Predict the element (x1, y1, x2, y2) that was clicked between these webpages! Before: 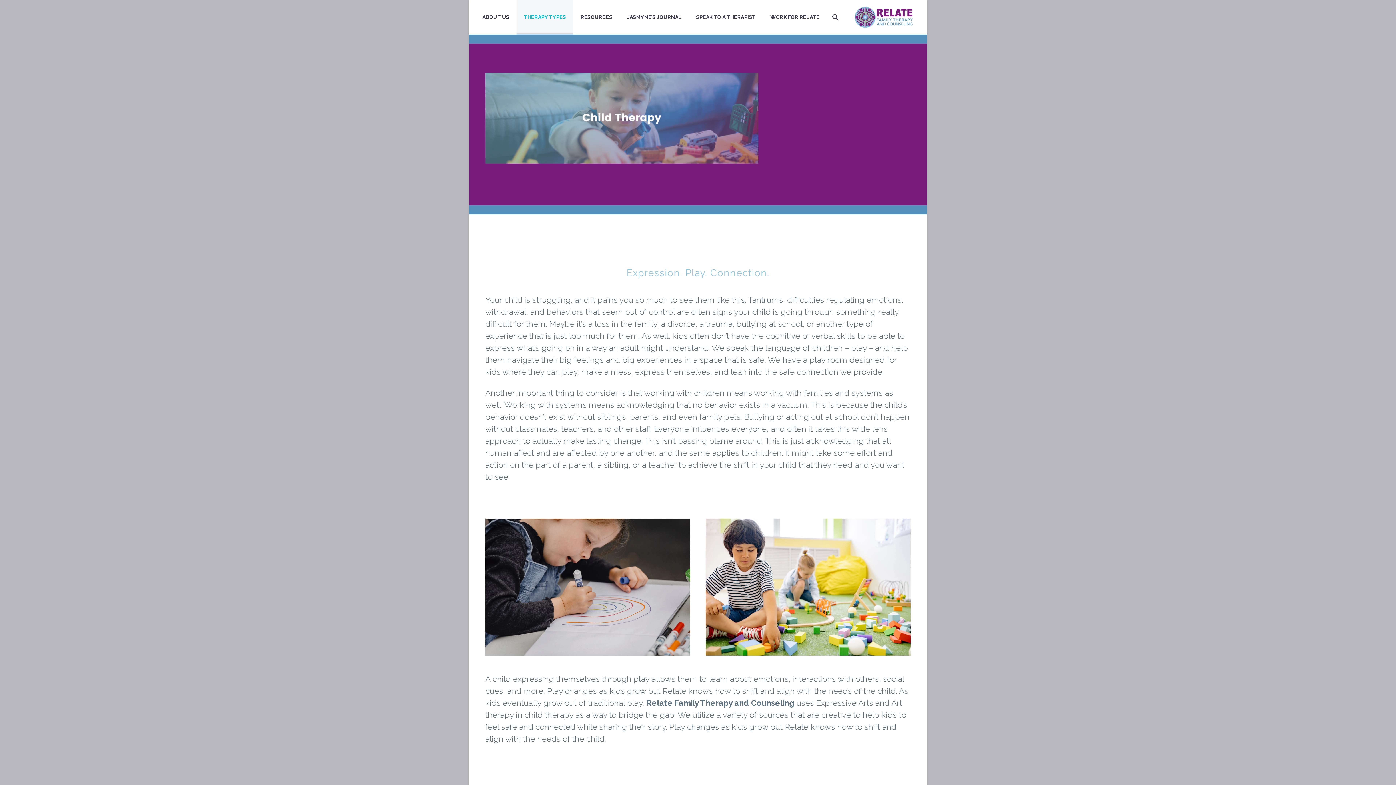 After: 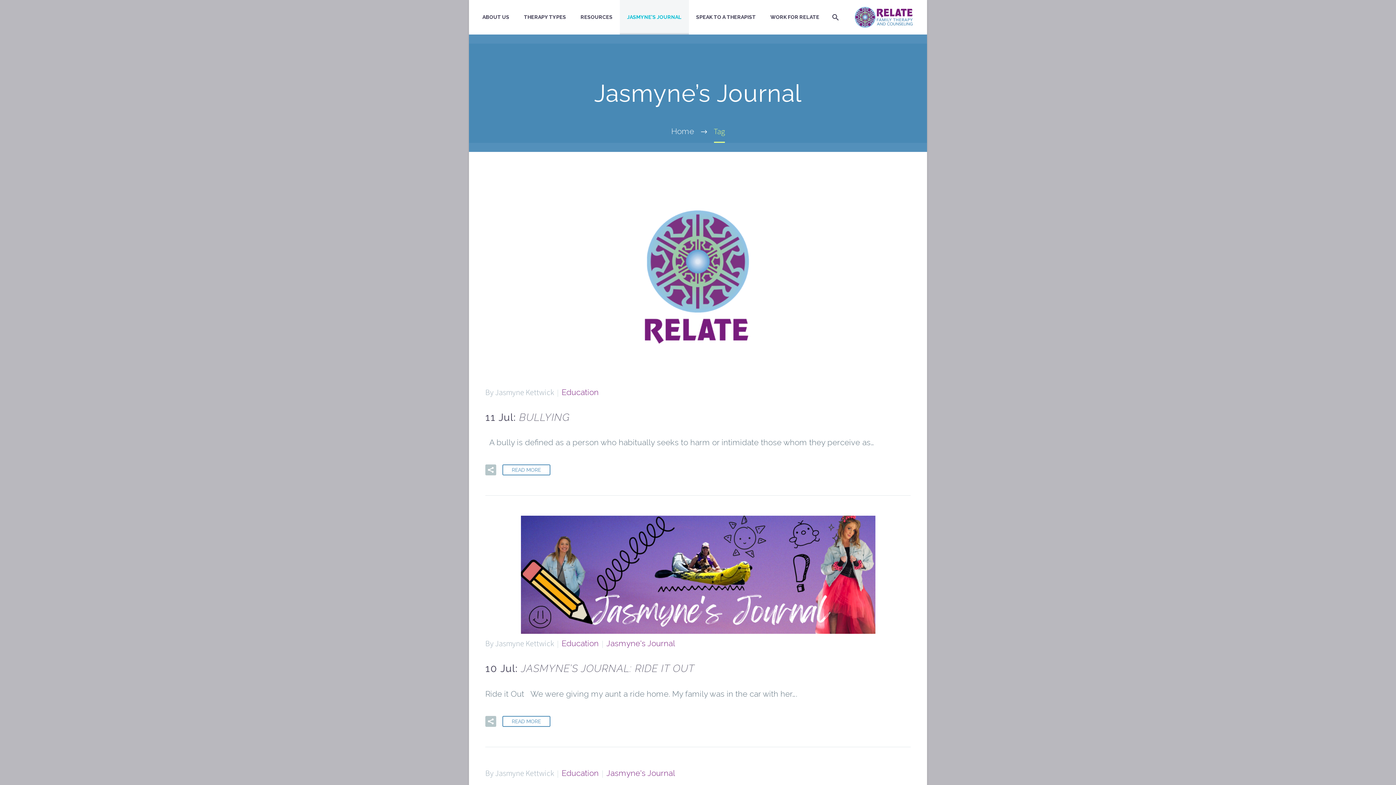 Action: bbox: (620, 0, 689, 34) label: JASMYNE’S JOURNAL